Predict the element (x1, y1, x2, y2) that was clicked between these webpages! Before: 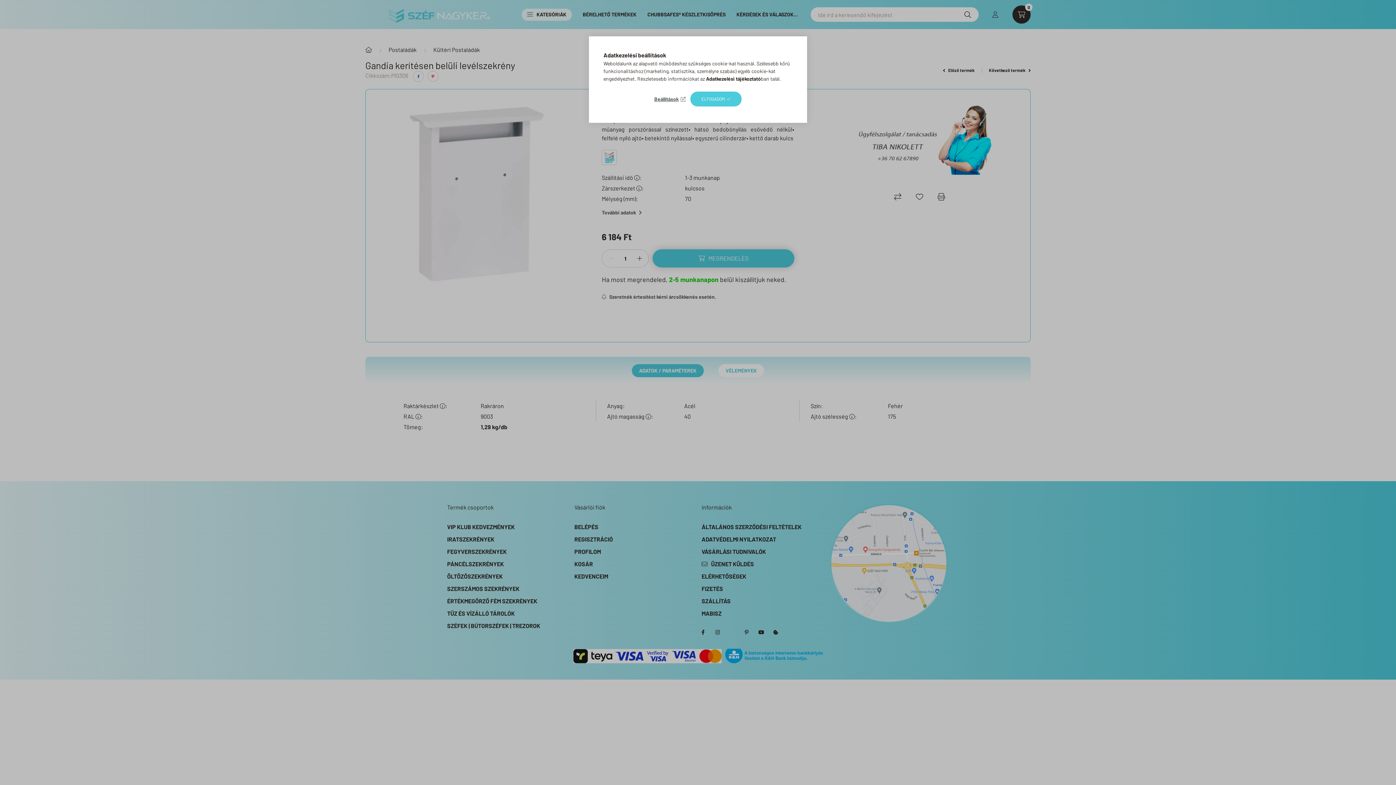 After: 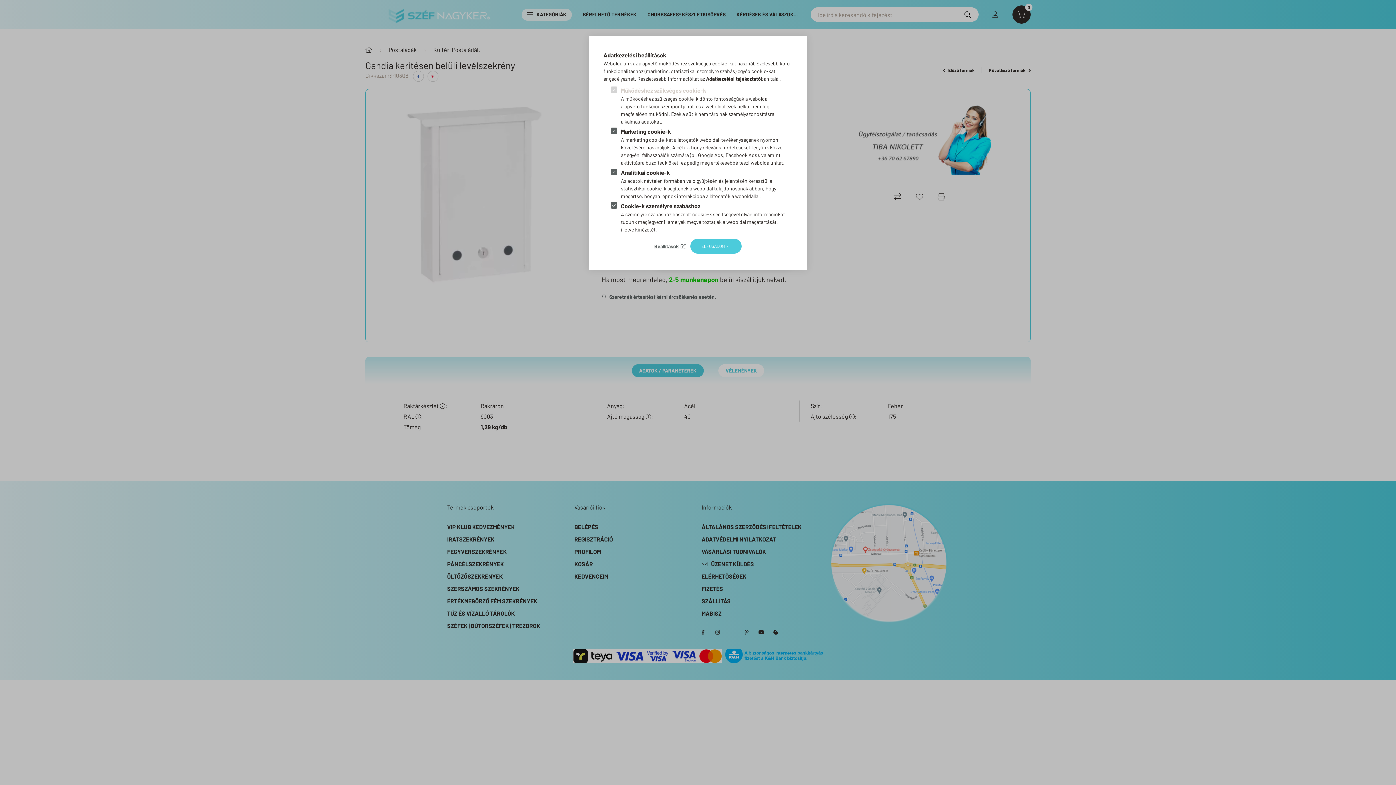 Action: label: Beállítások bbox: (654, 94, 685, 104)